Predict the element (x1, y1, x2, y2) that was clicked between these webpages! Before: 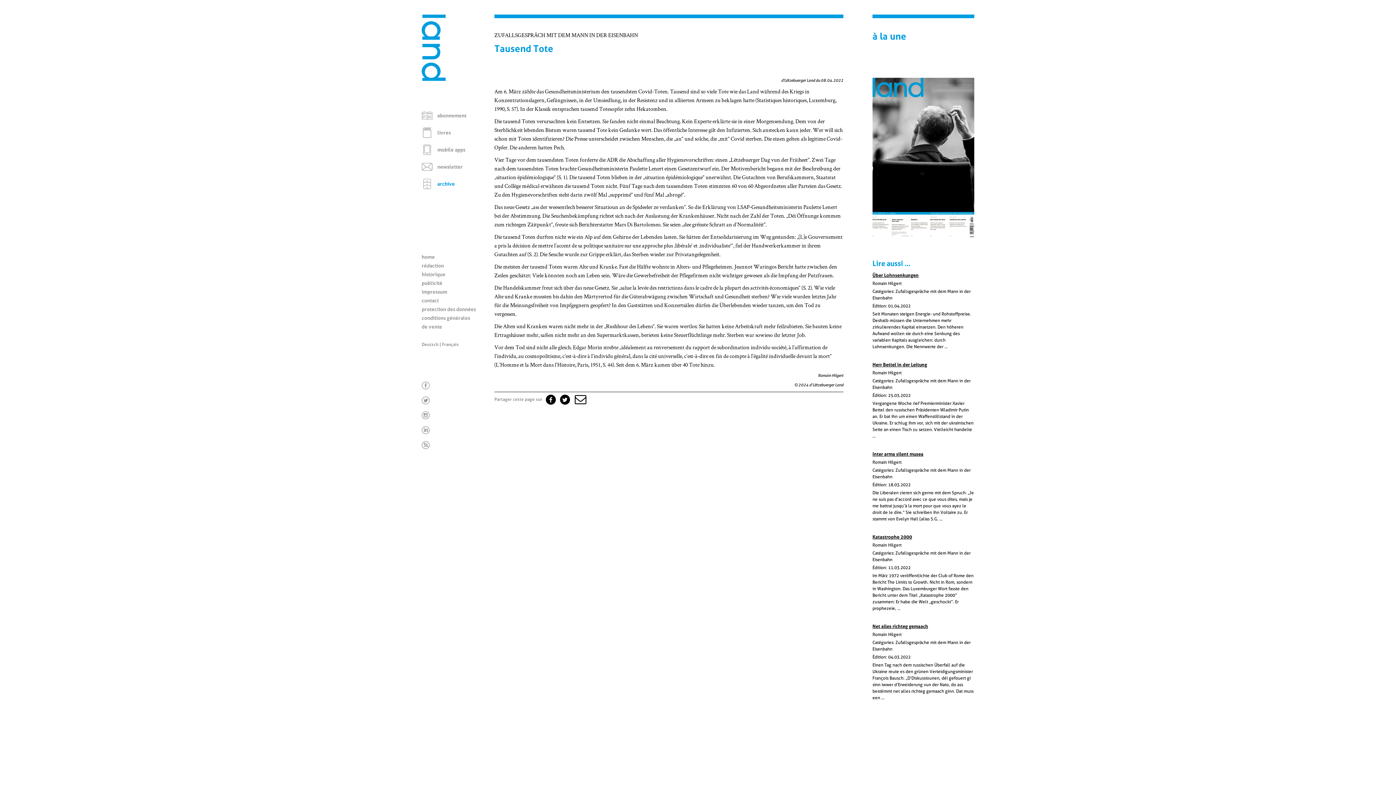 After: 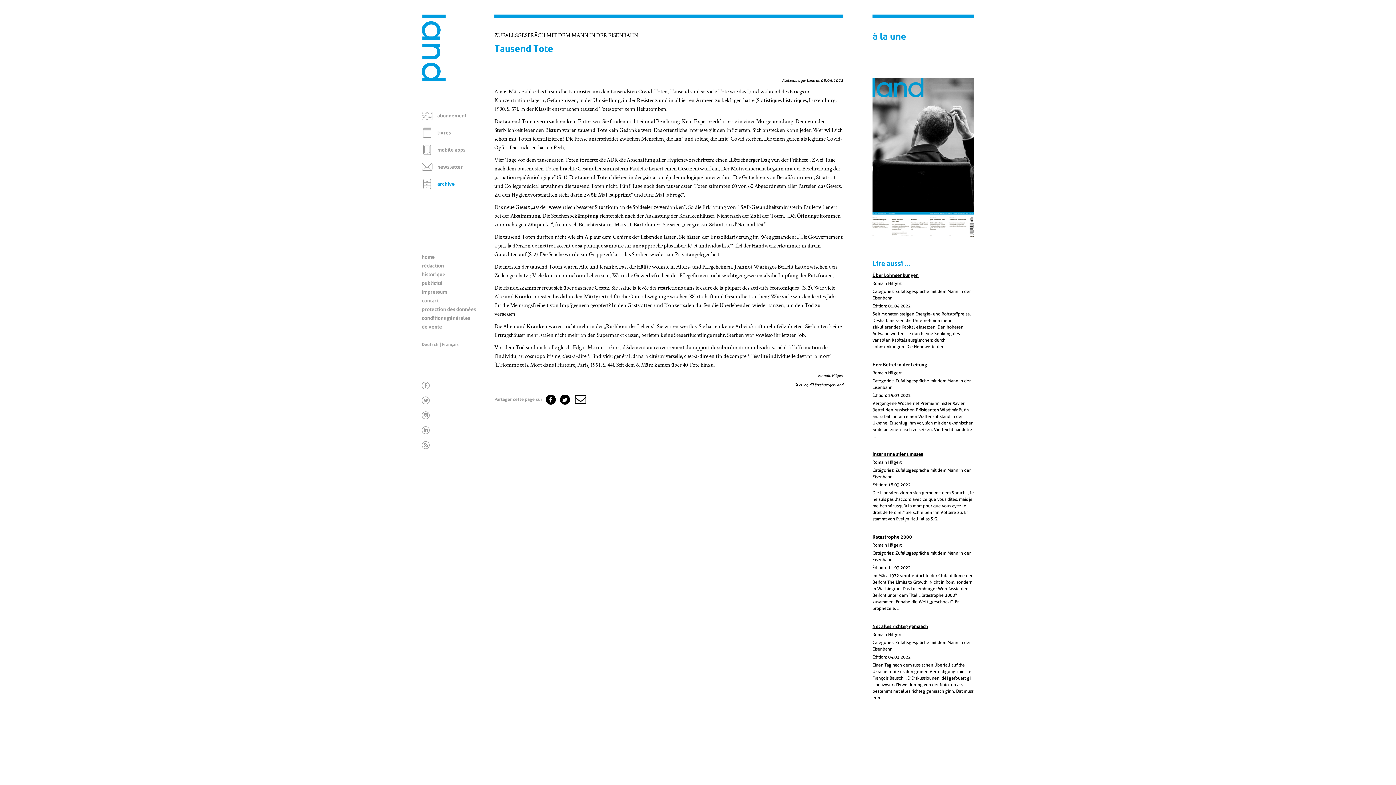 Action: bbox: (421, 402, 432, 409) label: Twitter